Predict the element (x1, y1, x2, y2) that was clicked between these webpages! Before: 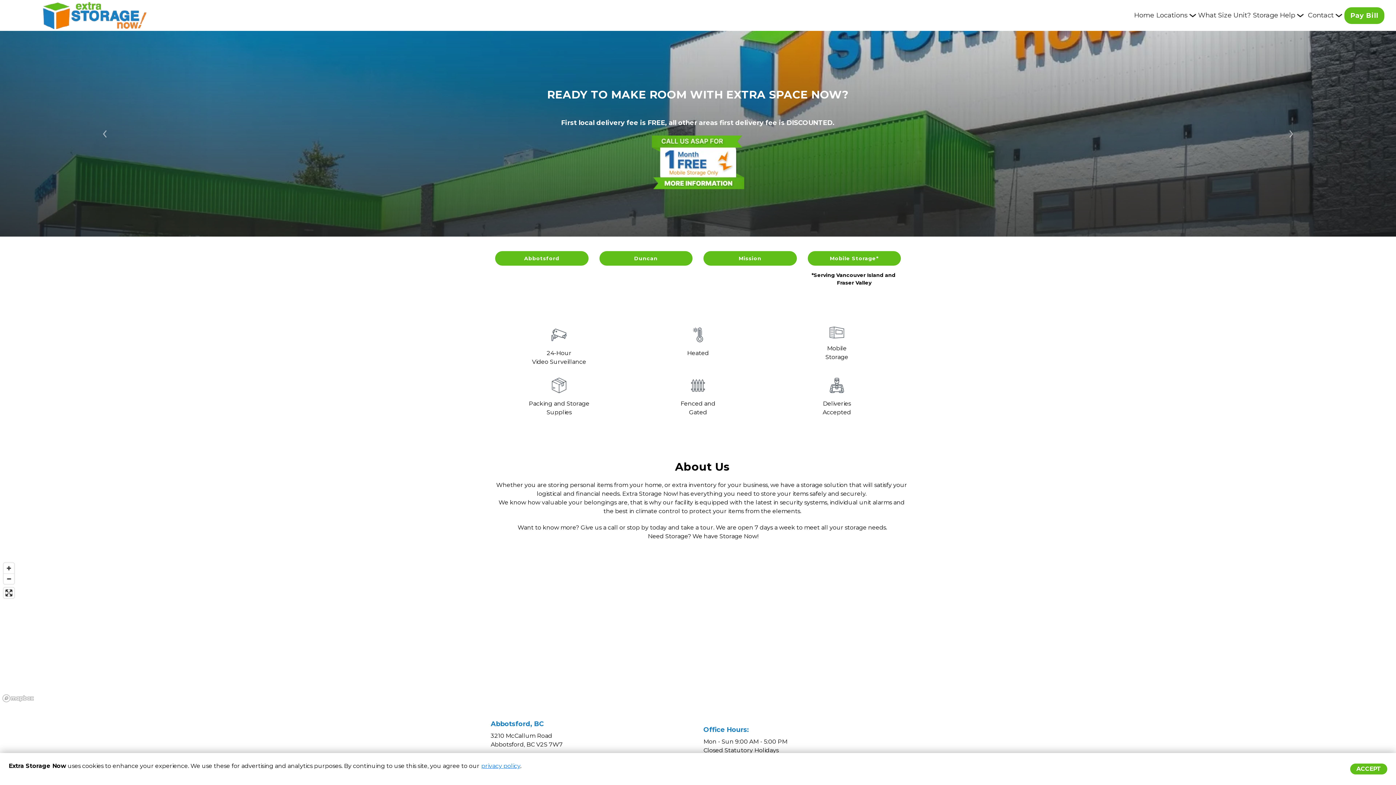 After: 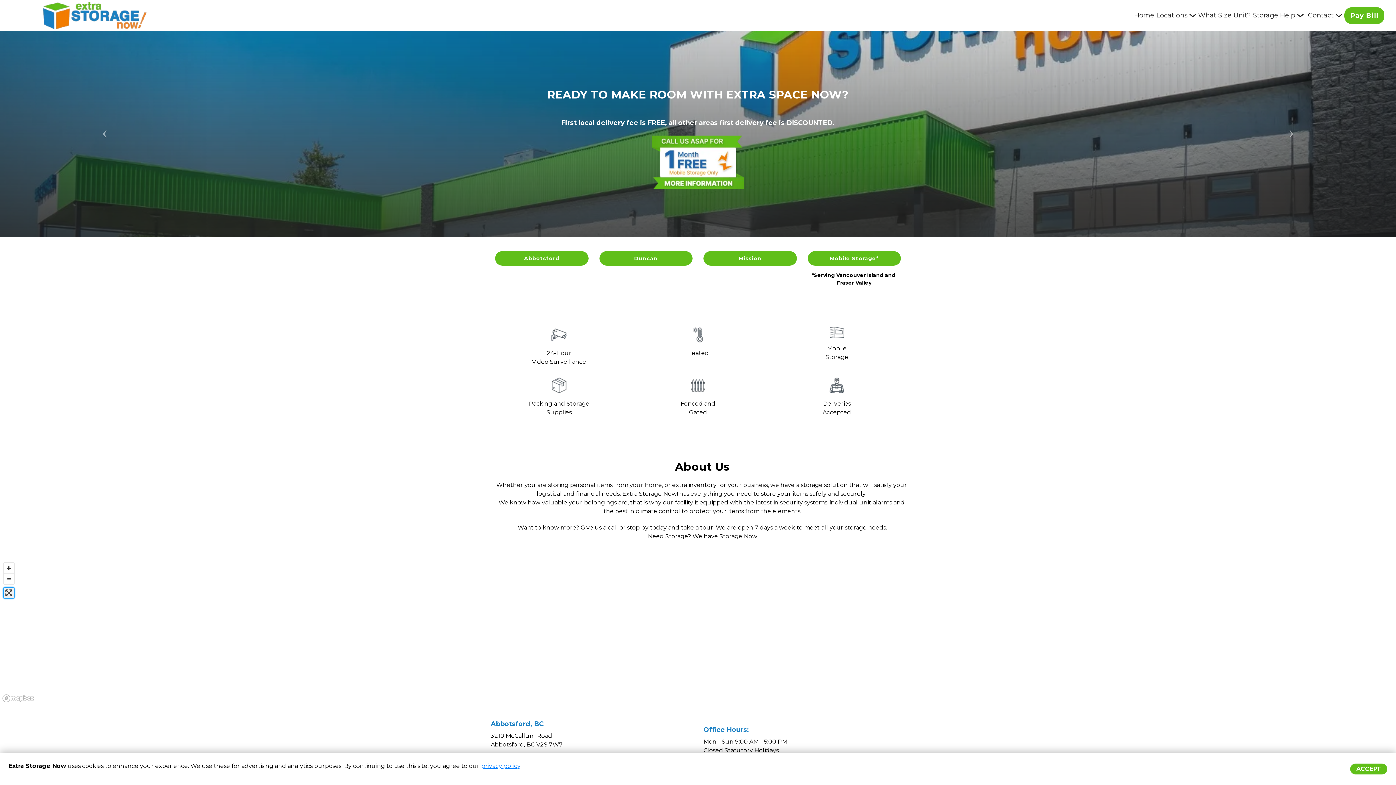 Action: label: Enter fullscreen bbox: (3, 588, 14, 598)